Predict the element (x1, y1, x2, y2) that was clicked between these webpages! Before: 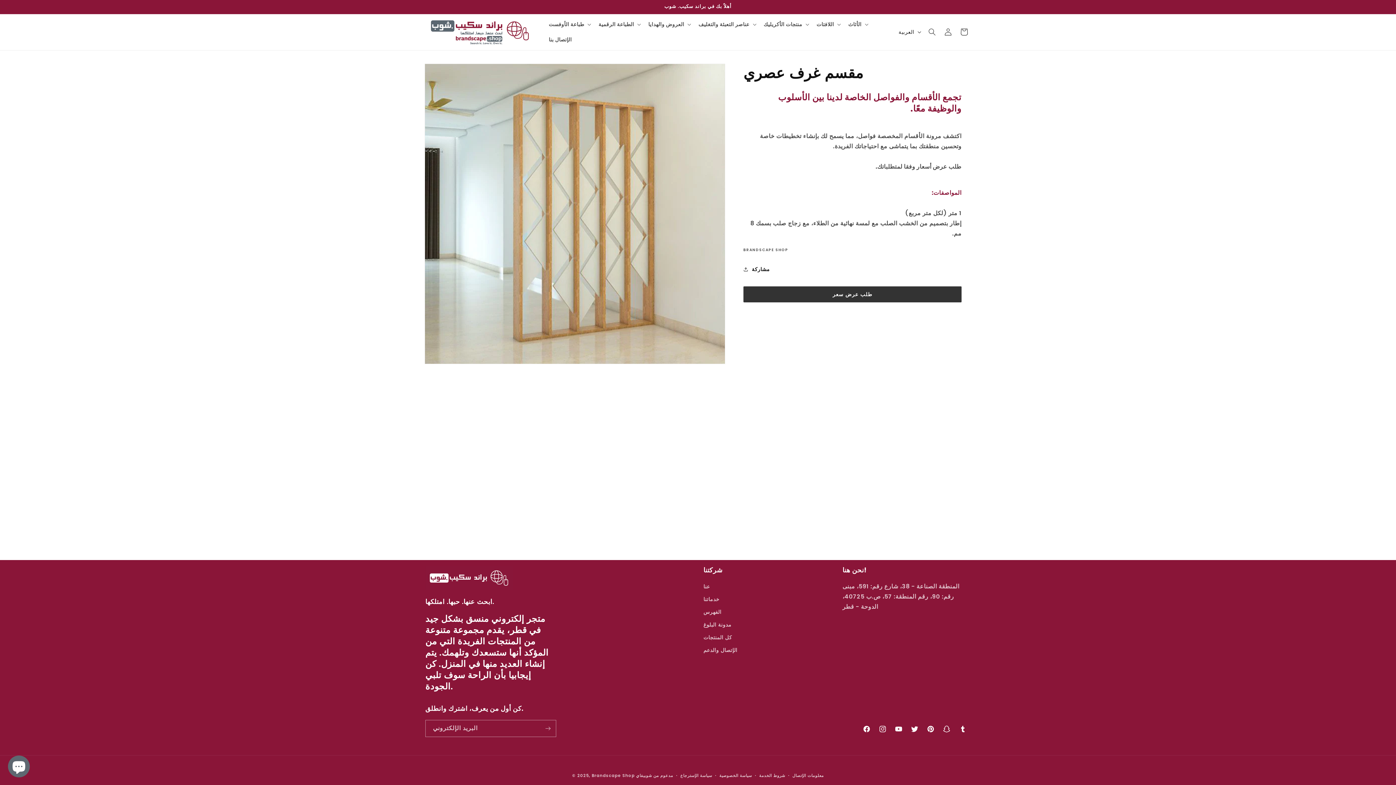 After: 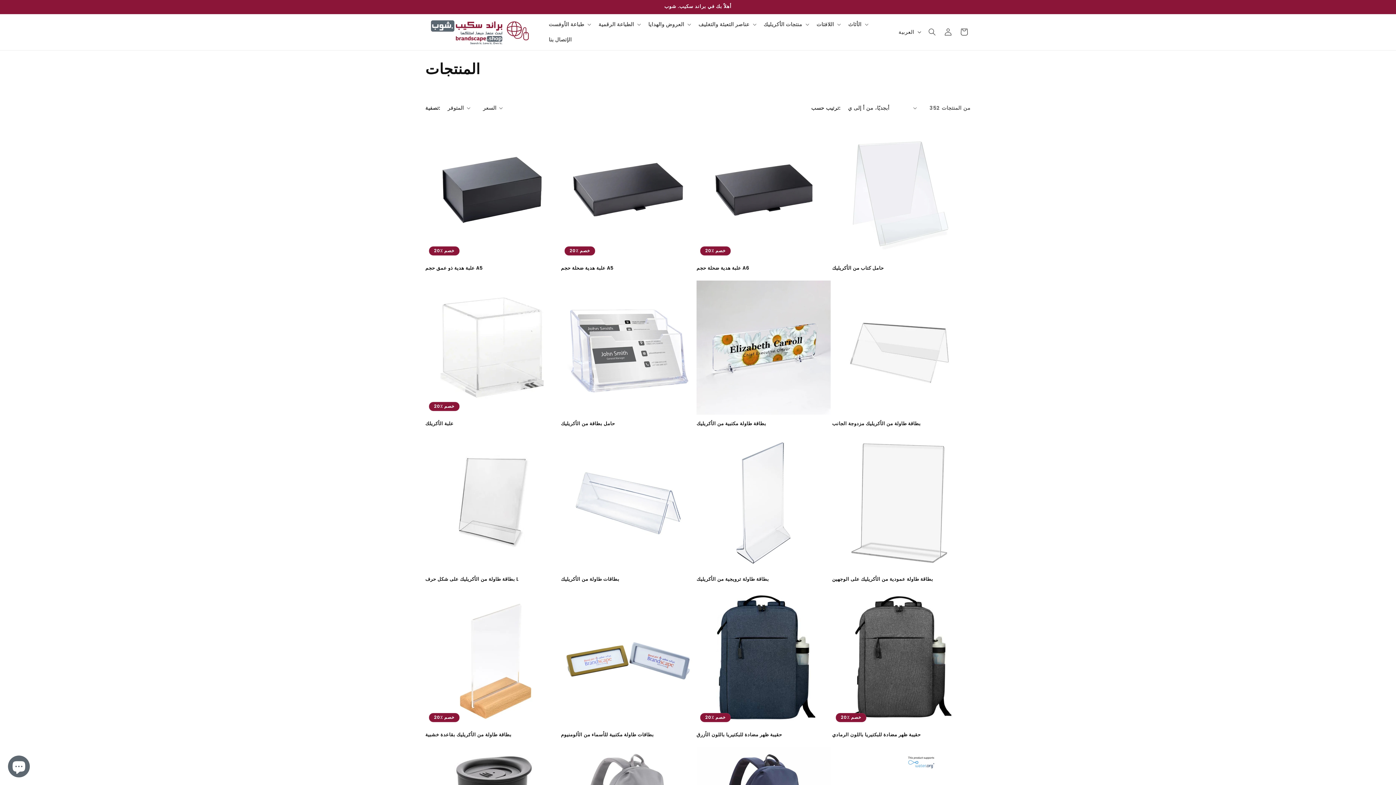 Action: label: كل المنتجات bbox: (703, 631, 732, 644)